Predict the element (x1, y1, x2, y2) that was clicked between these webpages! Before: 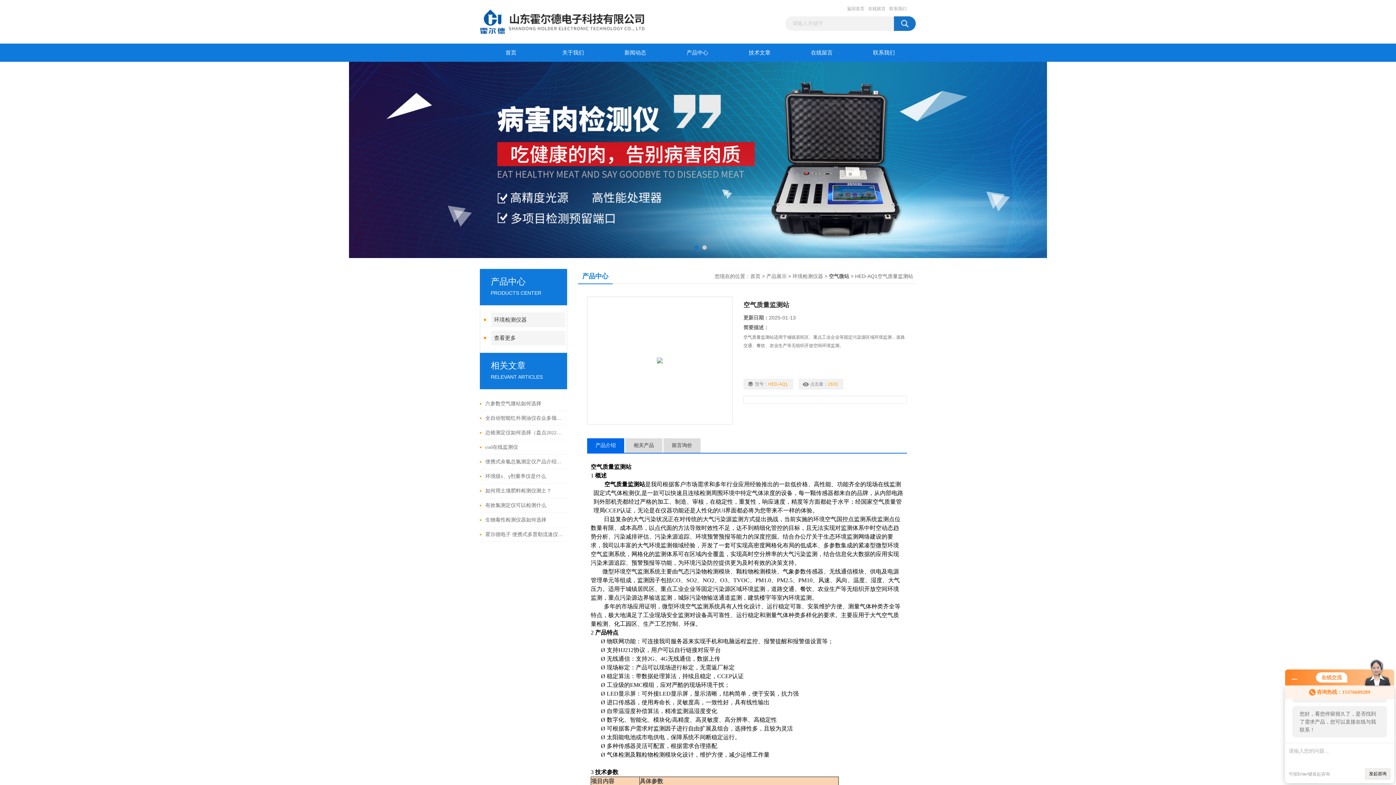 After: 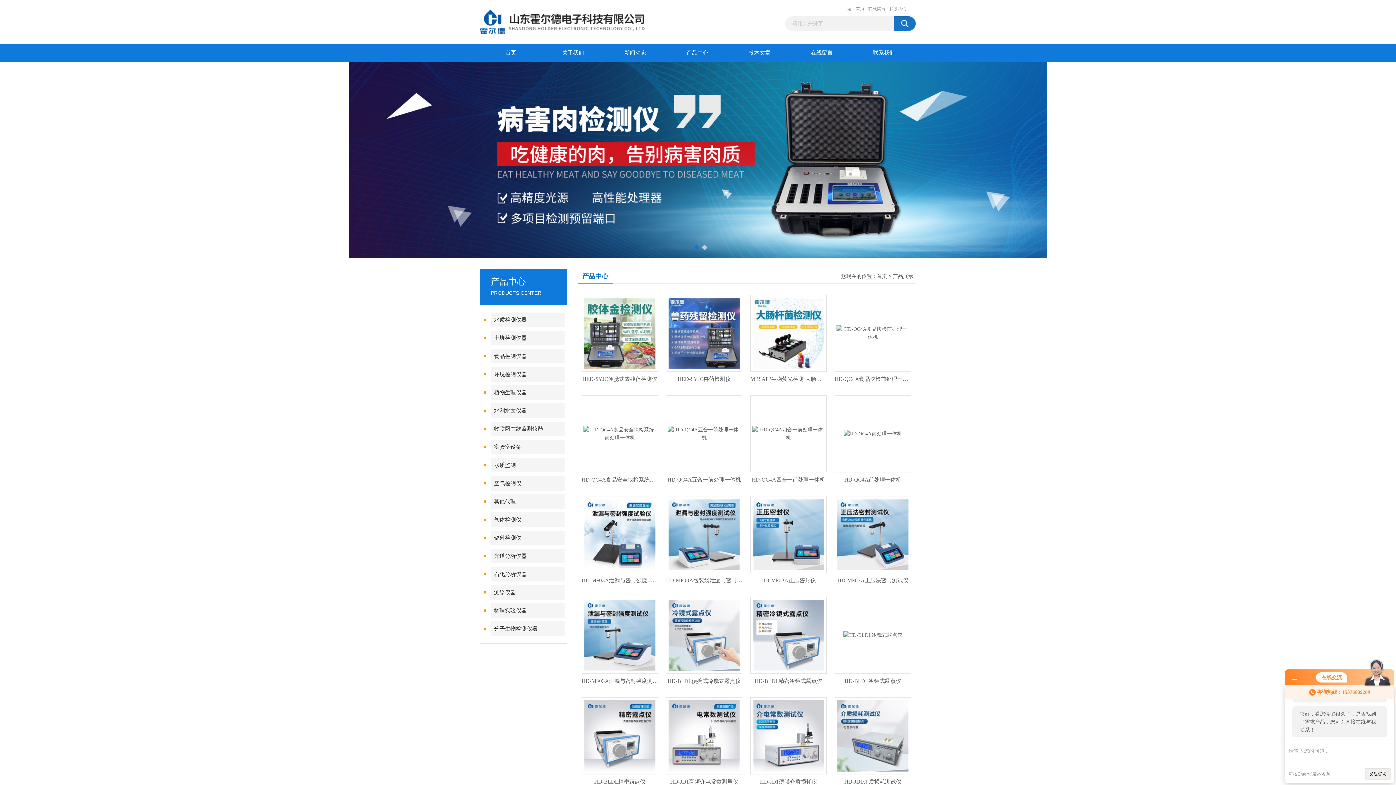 Action: label: 查看更多 bbox: (491, 330, 565, 345)